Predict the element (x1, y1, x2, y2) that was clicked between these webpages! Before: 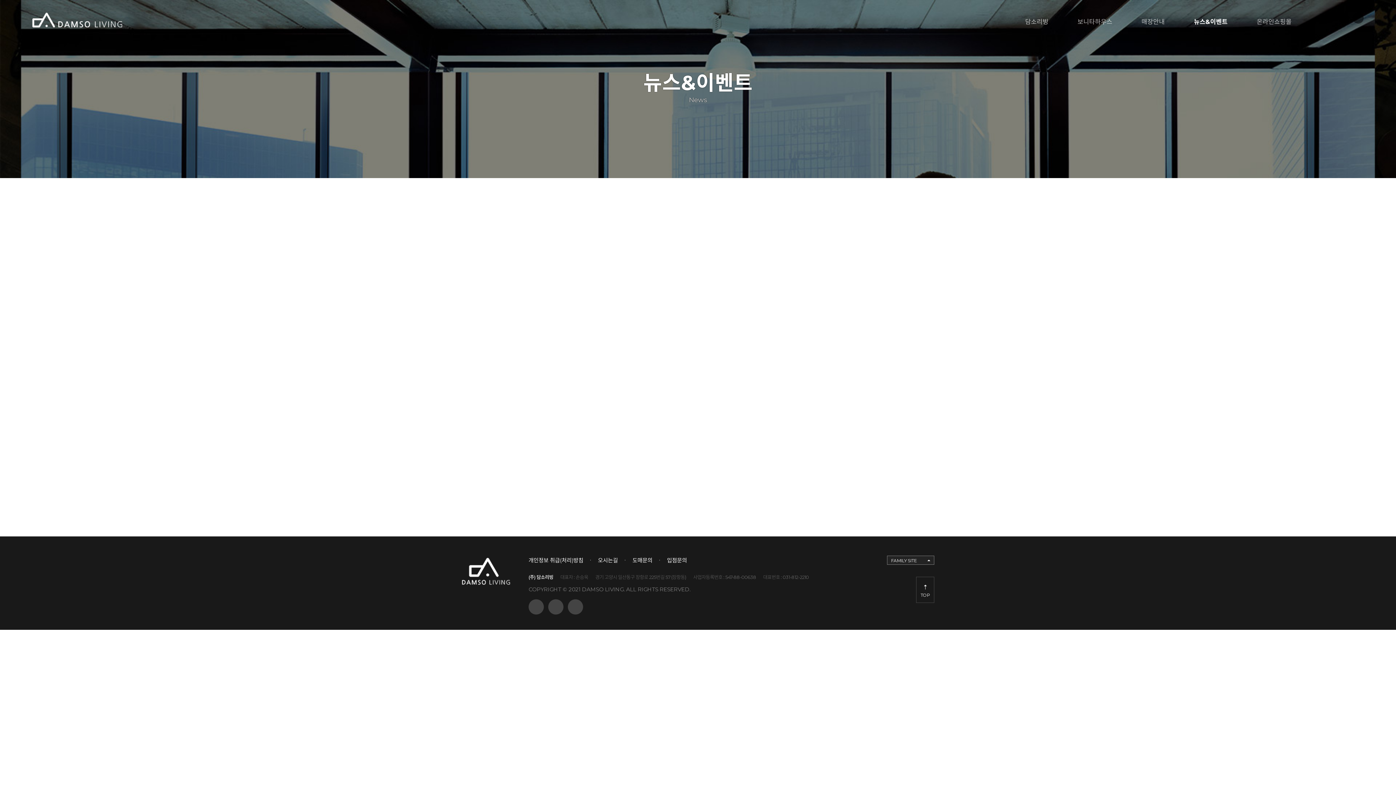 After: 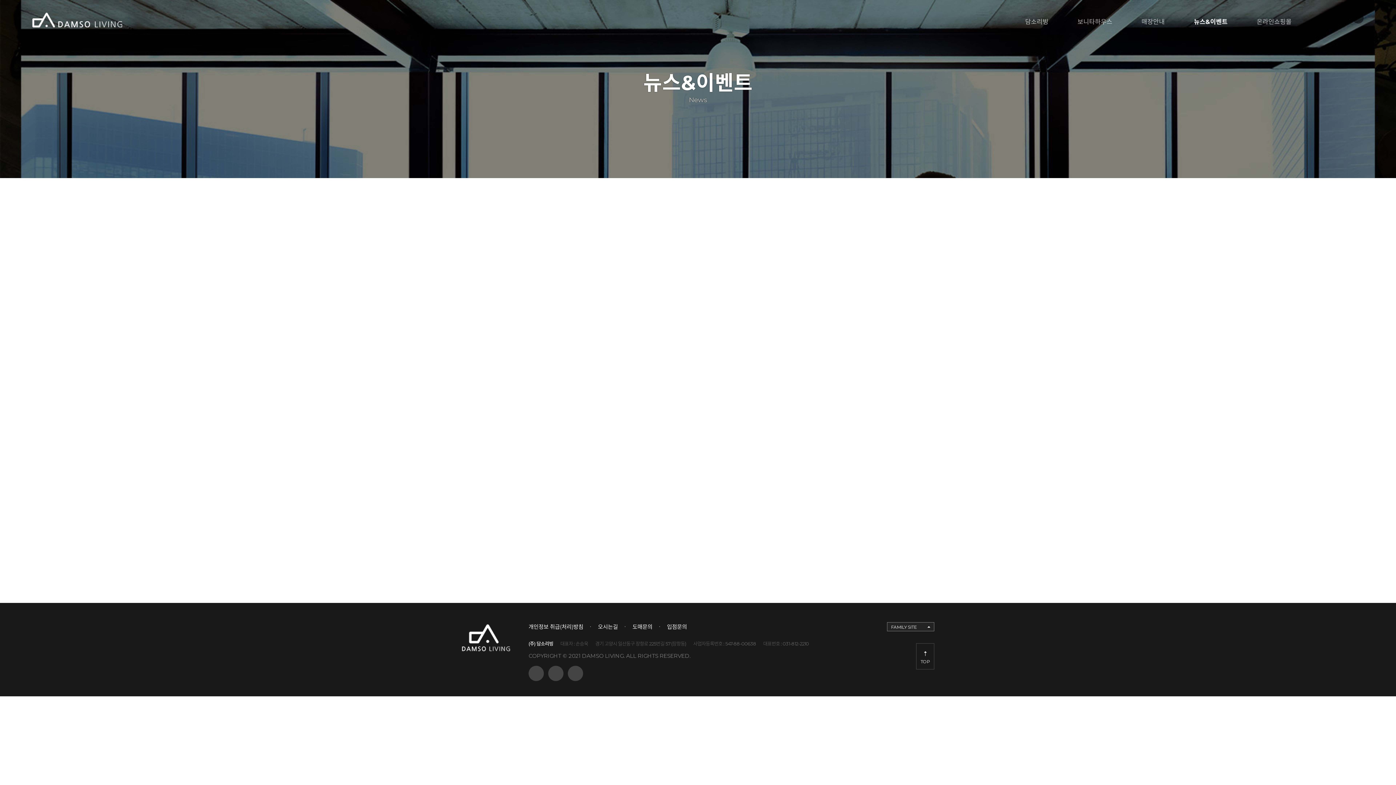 Action: bbox: (511, 468, 544, 481) label: 목록